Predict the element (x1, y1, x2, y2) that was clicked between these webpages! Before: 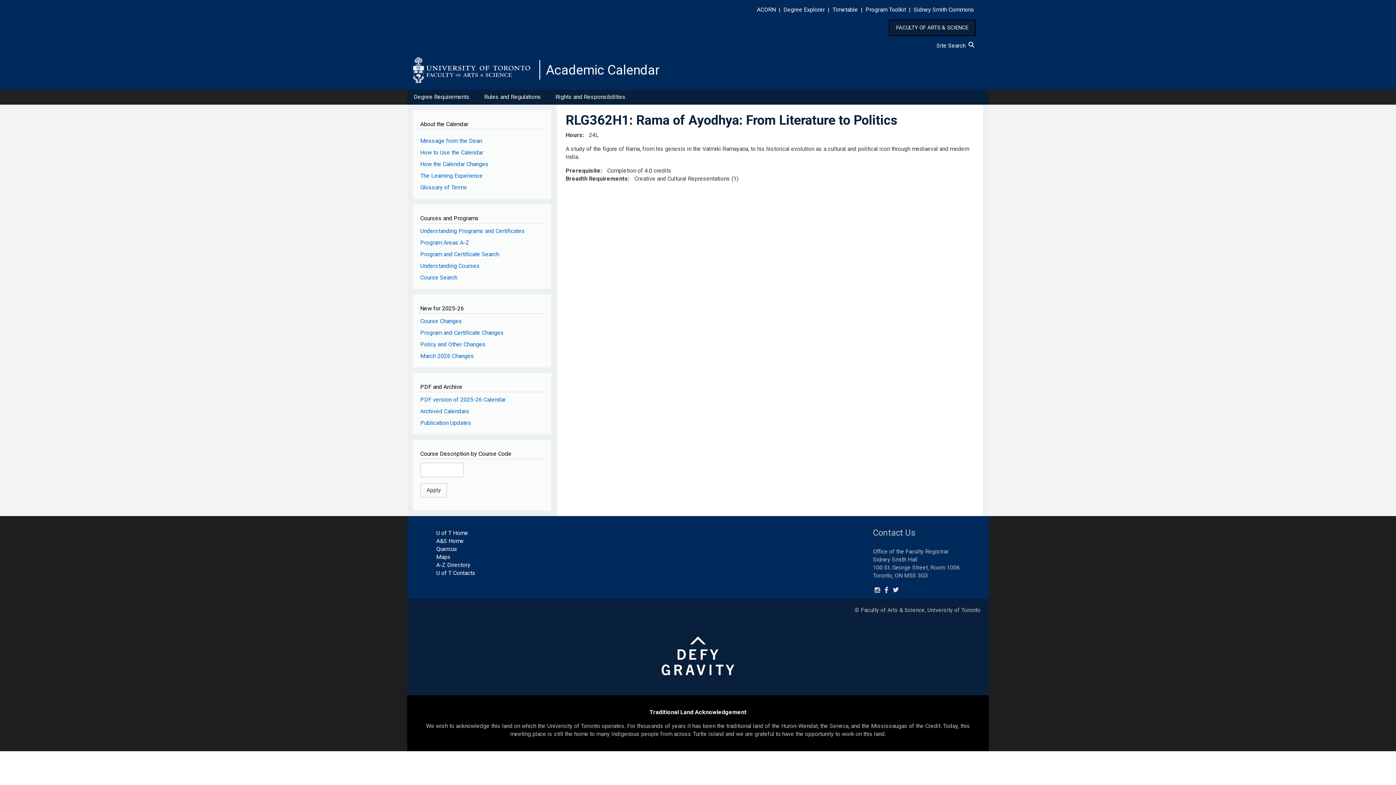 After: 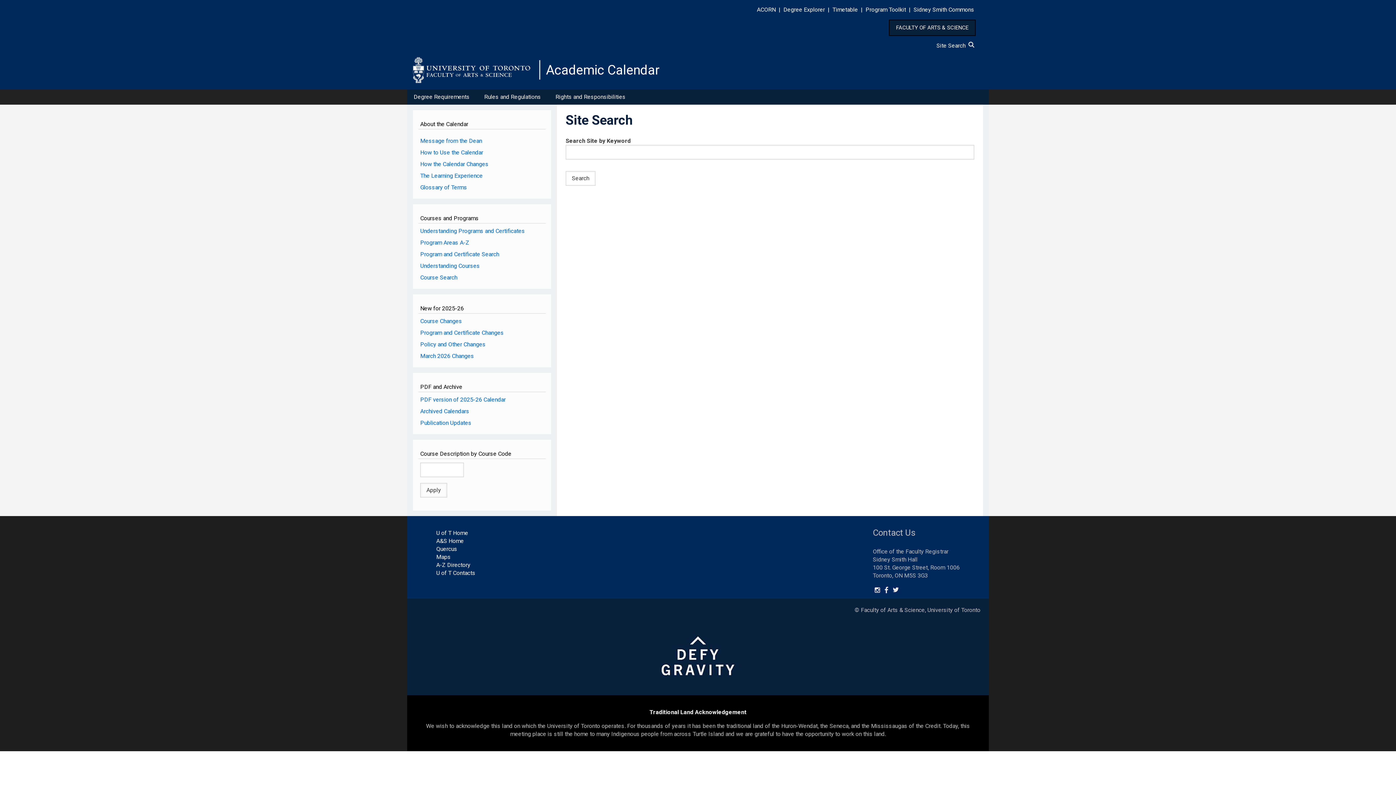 Action: bbox: (936, 42, 974, 49) label: Site Search  